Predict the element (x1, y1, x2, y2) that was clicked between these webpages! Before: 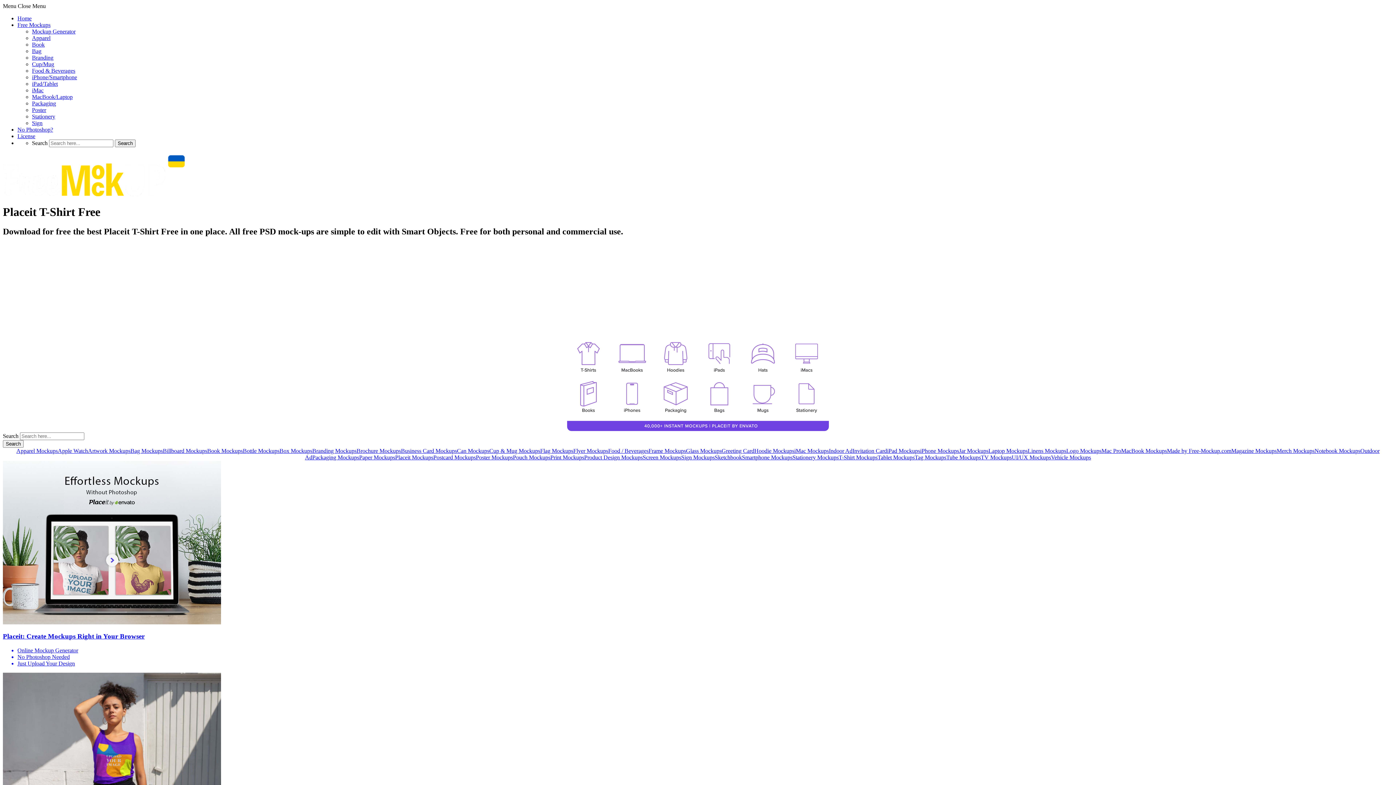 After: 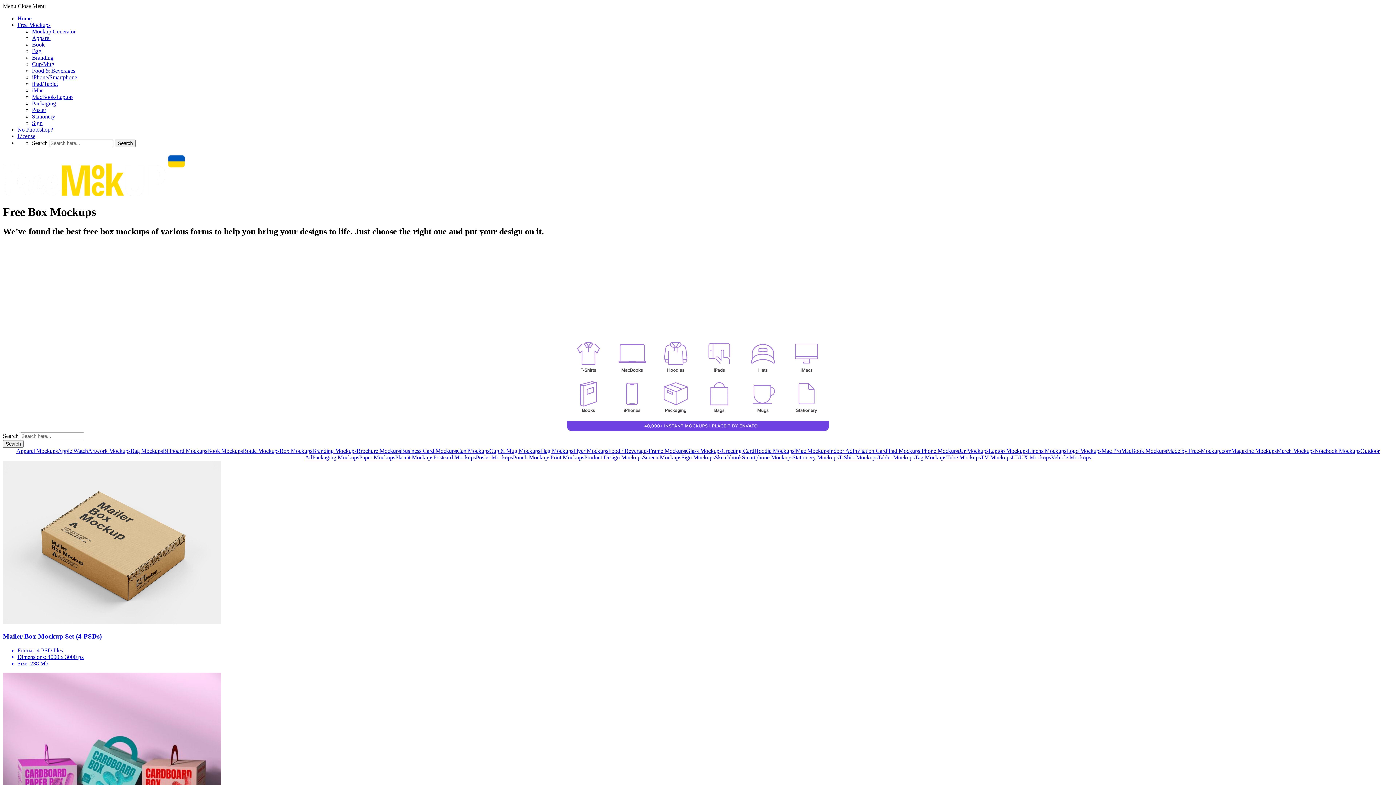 Action: bbox: (279, 447, 312, 454) label: Box Mockups